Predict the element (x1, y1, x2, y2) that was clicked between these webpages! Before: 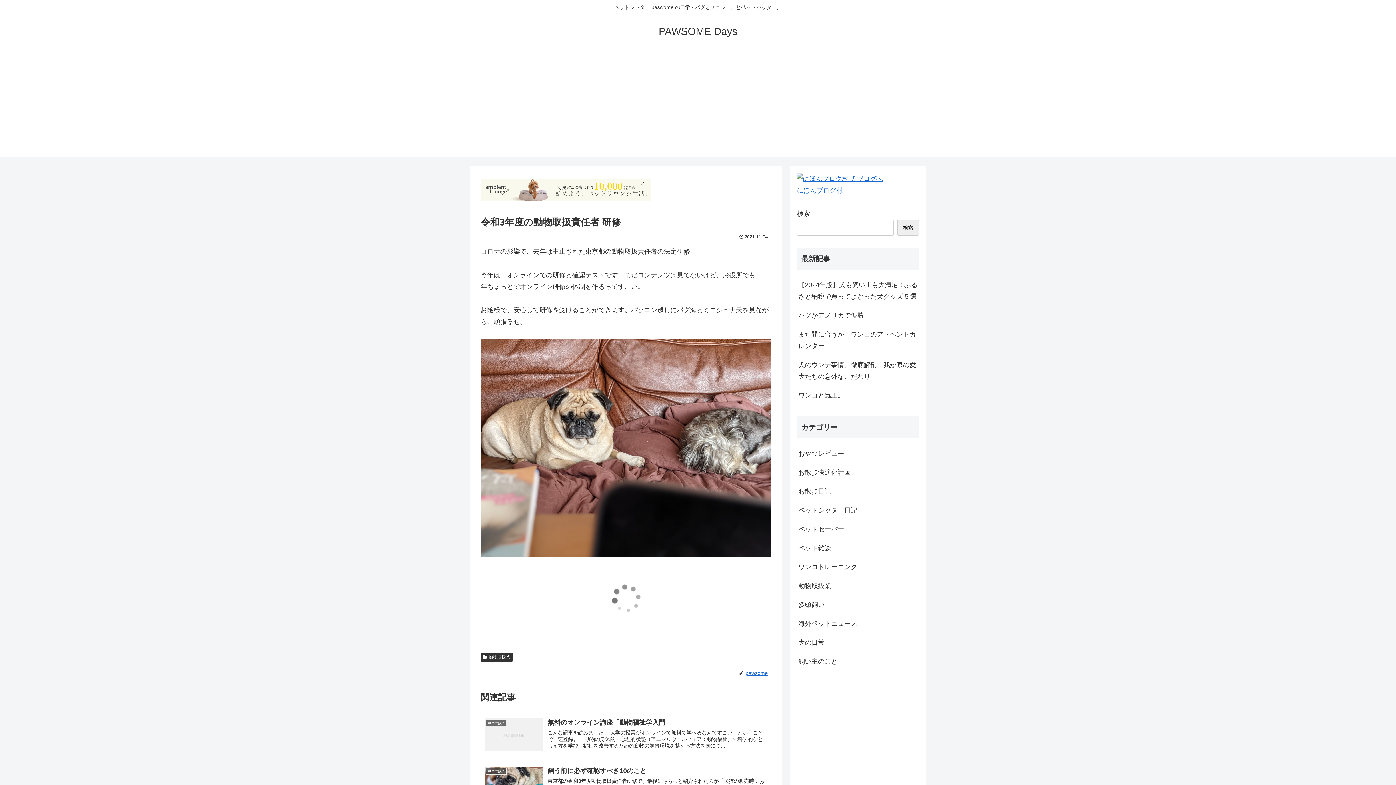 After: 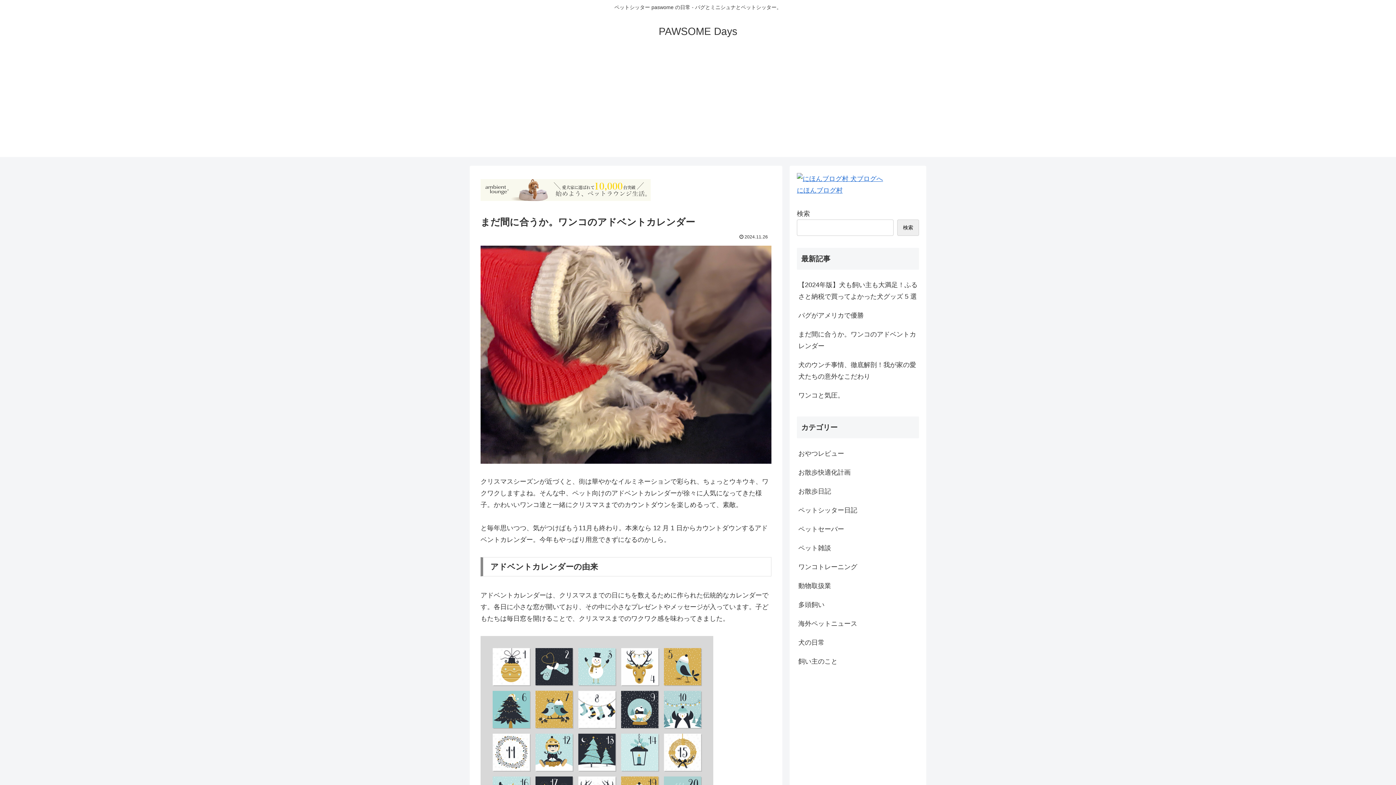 Action: label: まだ間に合うか。ワンコのアドベントカレンダー bbox: (797, 324, 919, 355)